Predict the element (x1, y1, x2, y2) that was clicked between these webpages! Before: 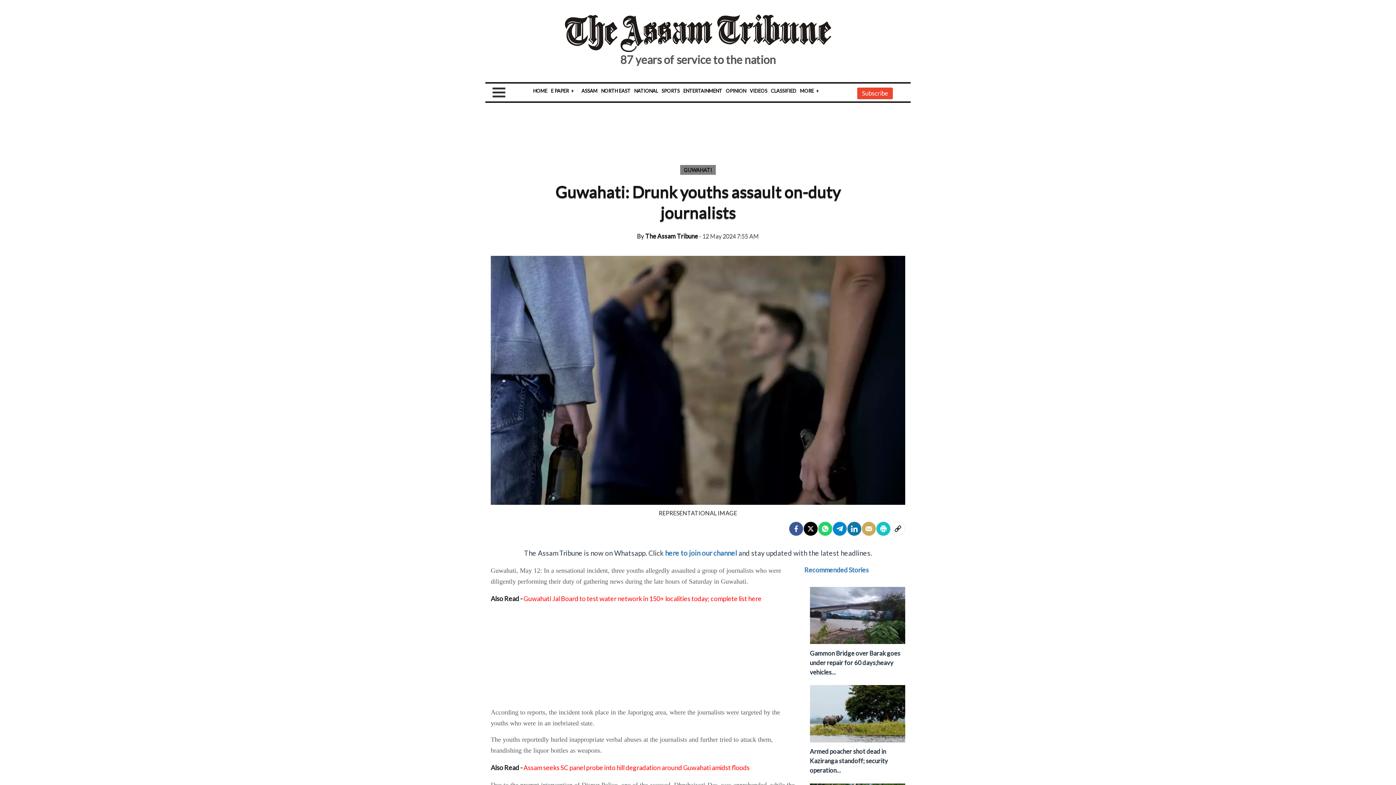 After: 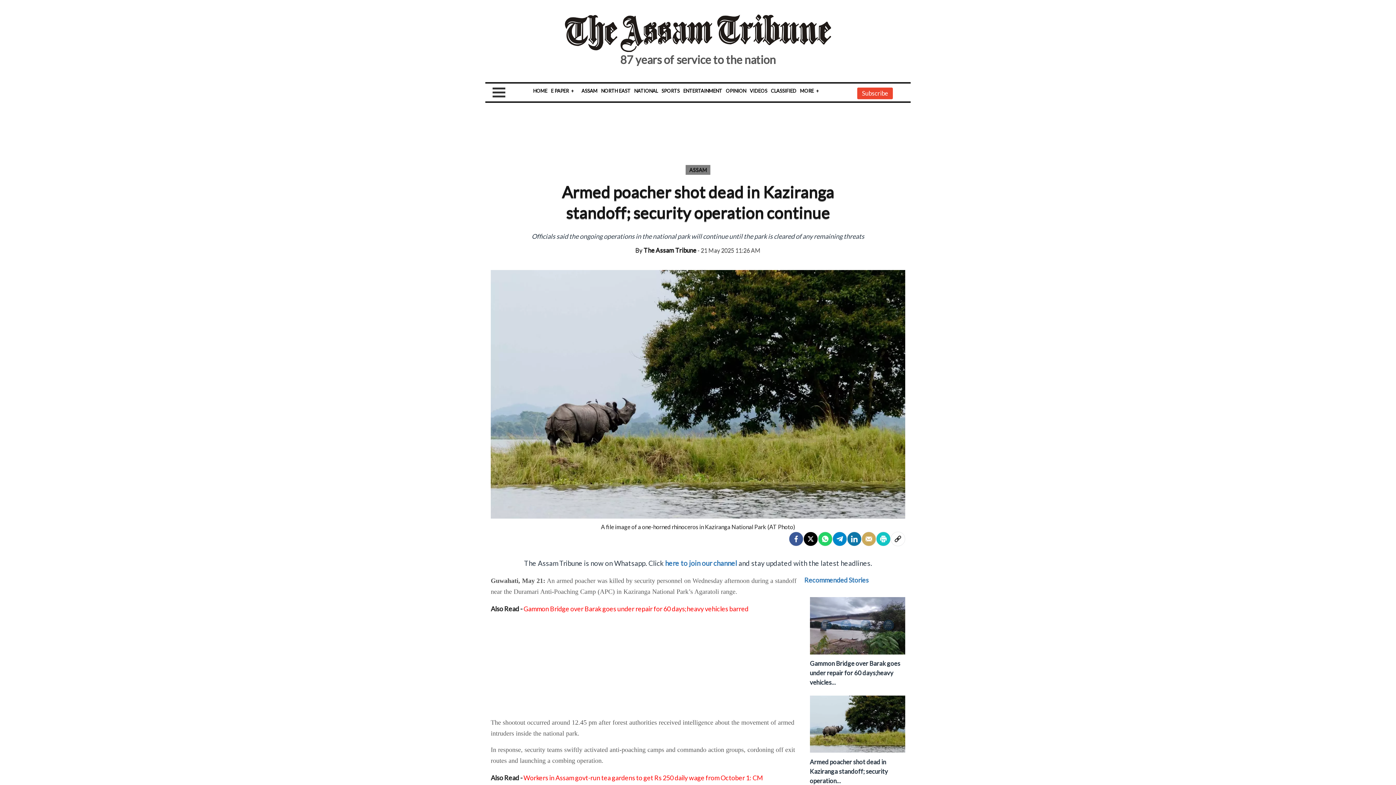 Action: bbox: (810, 750, 905, 758)